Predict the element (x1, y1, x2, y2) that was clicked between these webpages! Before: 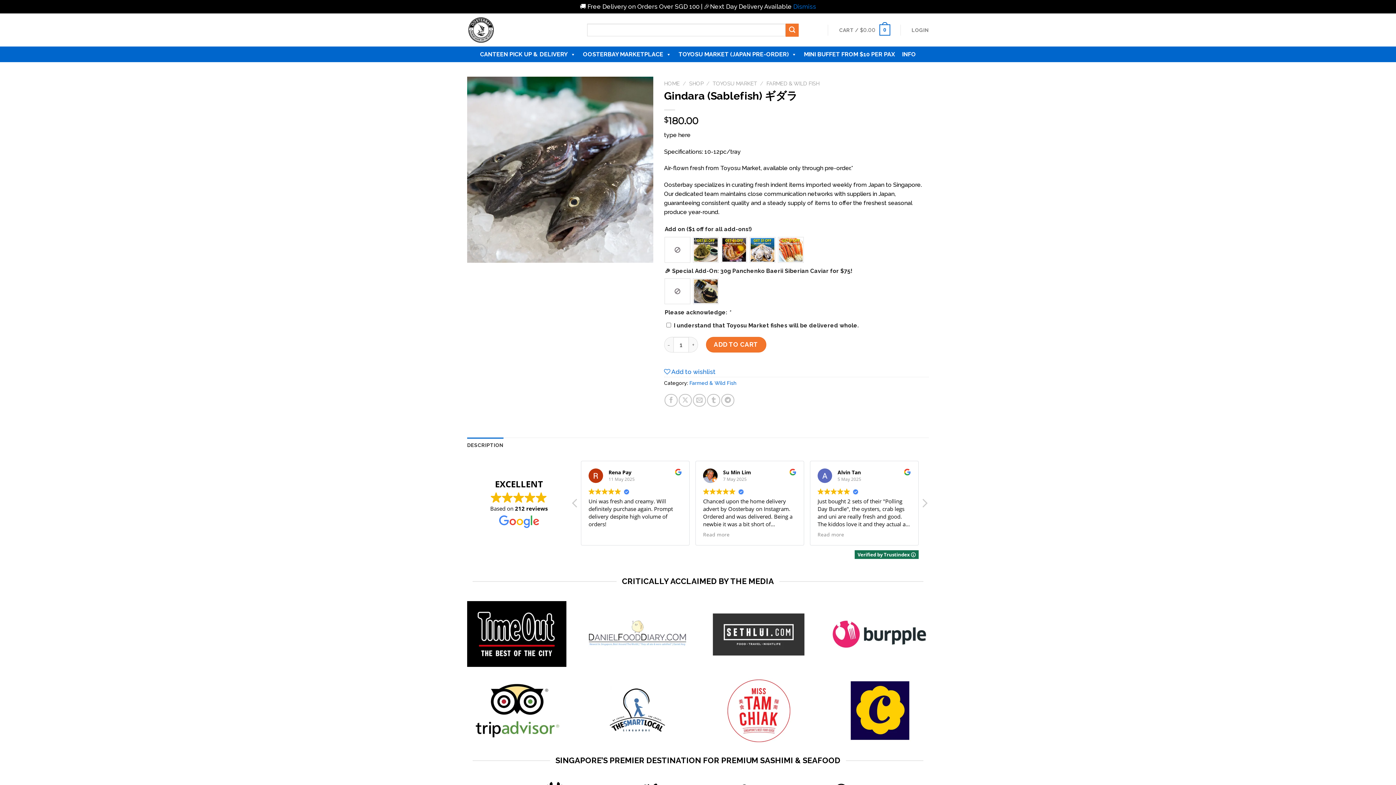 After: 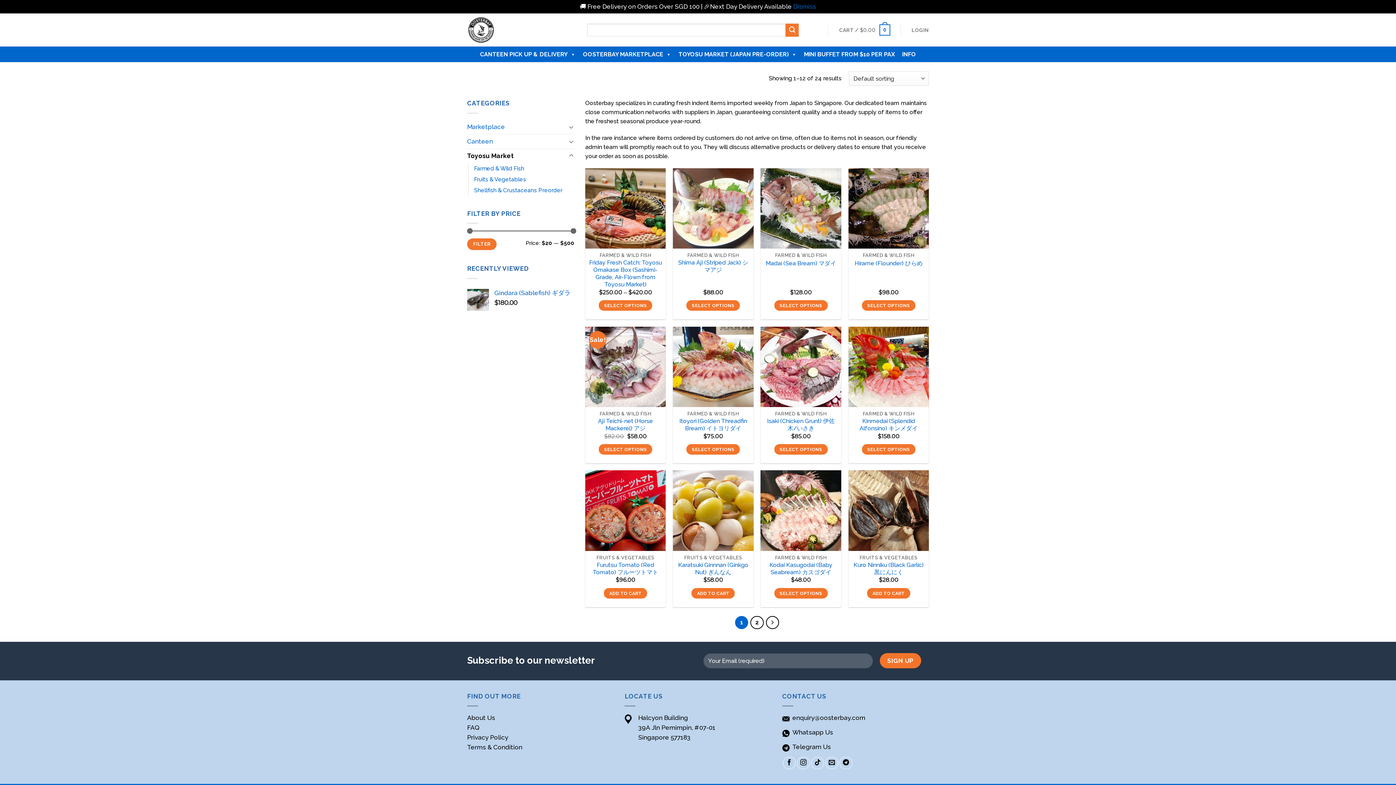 Action: bbox: (712, 80, 757, 86) label: TOYOSU MARKET